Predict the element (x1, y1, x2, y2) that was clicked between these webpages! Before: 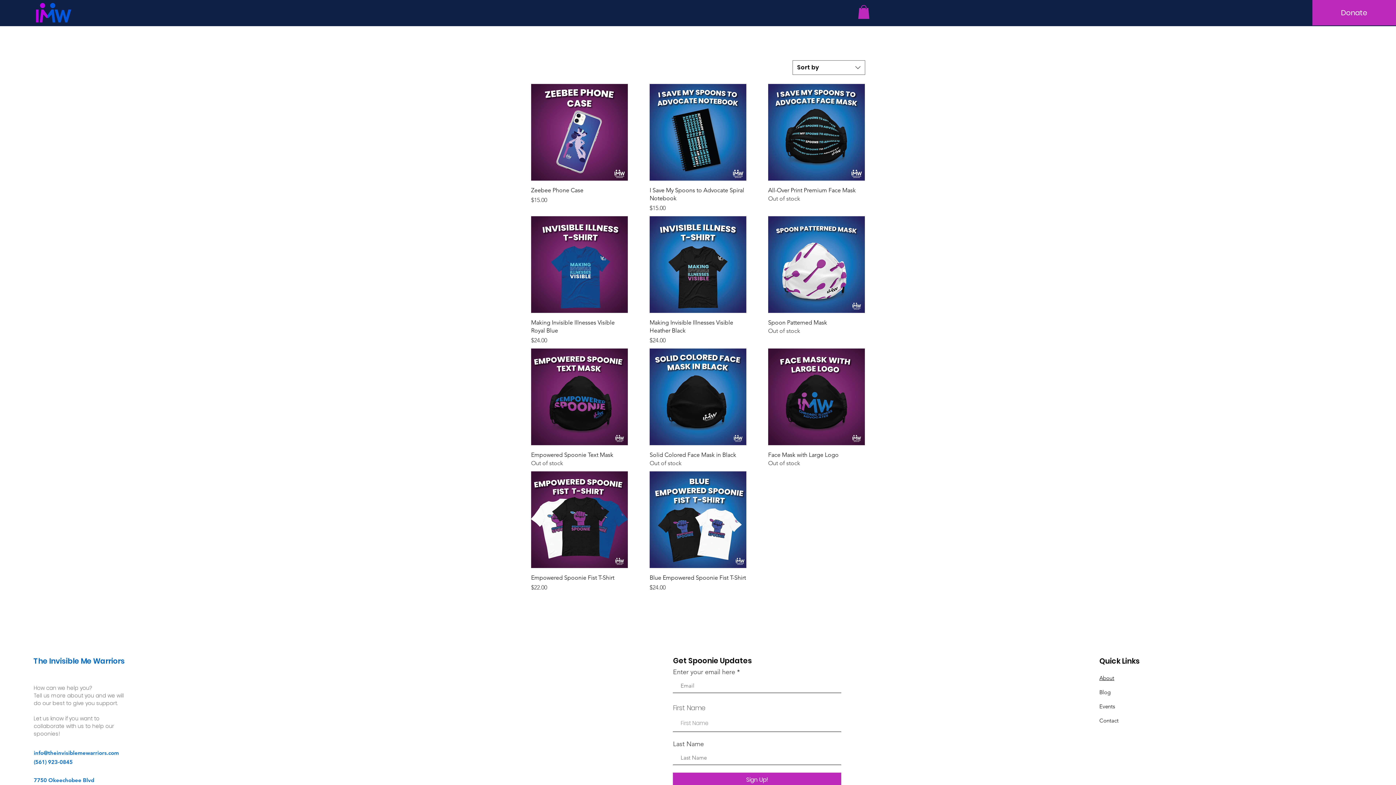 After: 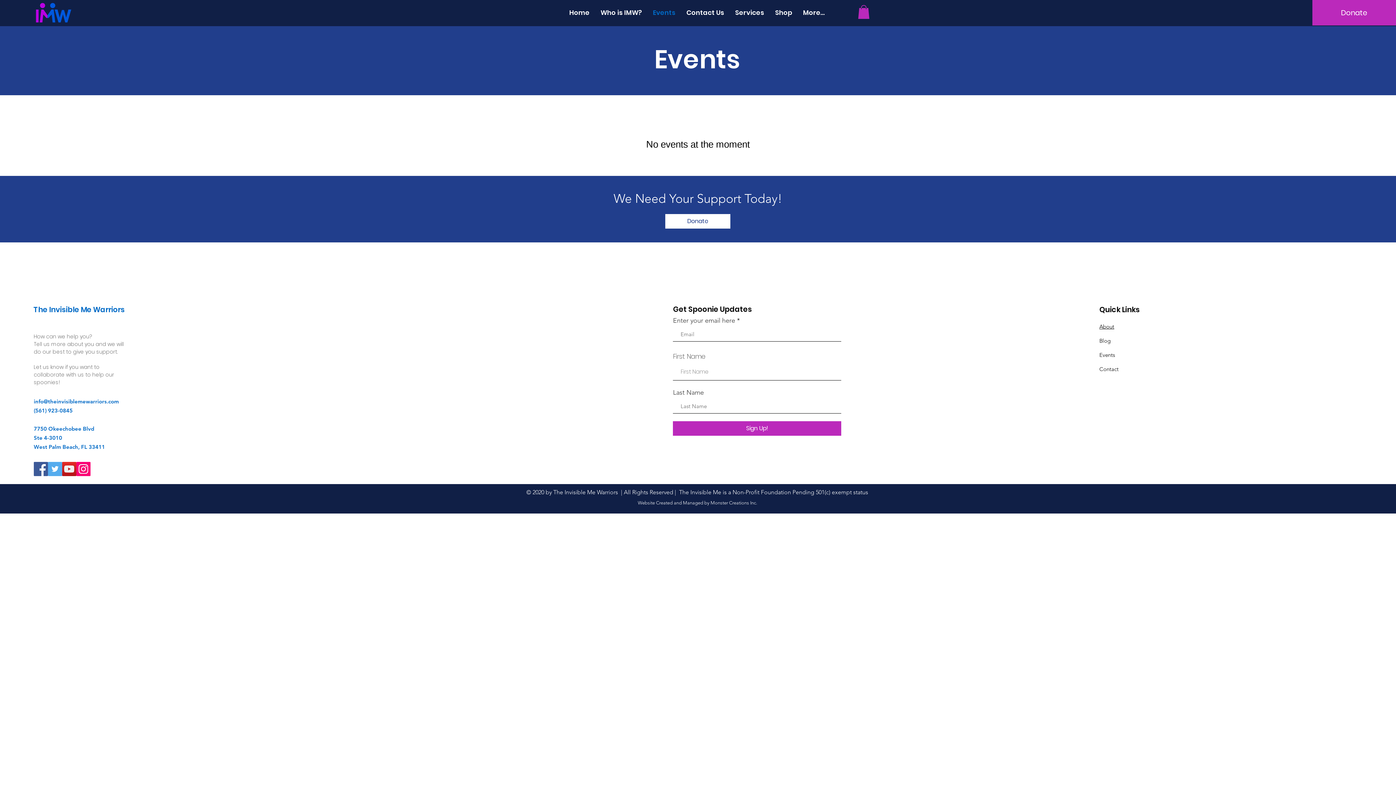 Action: bbox: (647, 6, 681, 18) label: Events